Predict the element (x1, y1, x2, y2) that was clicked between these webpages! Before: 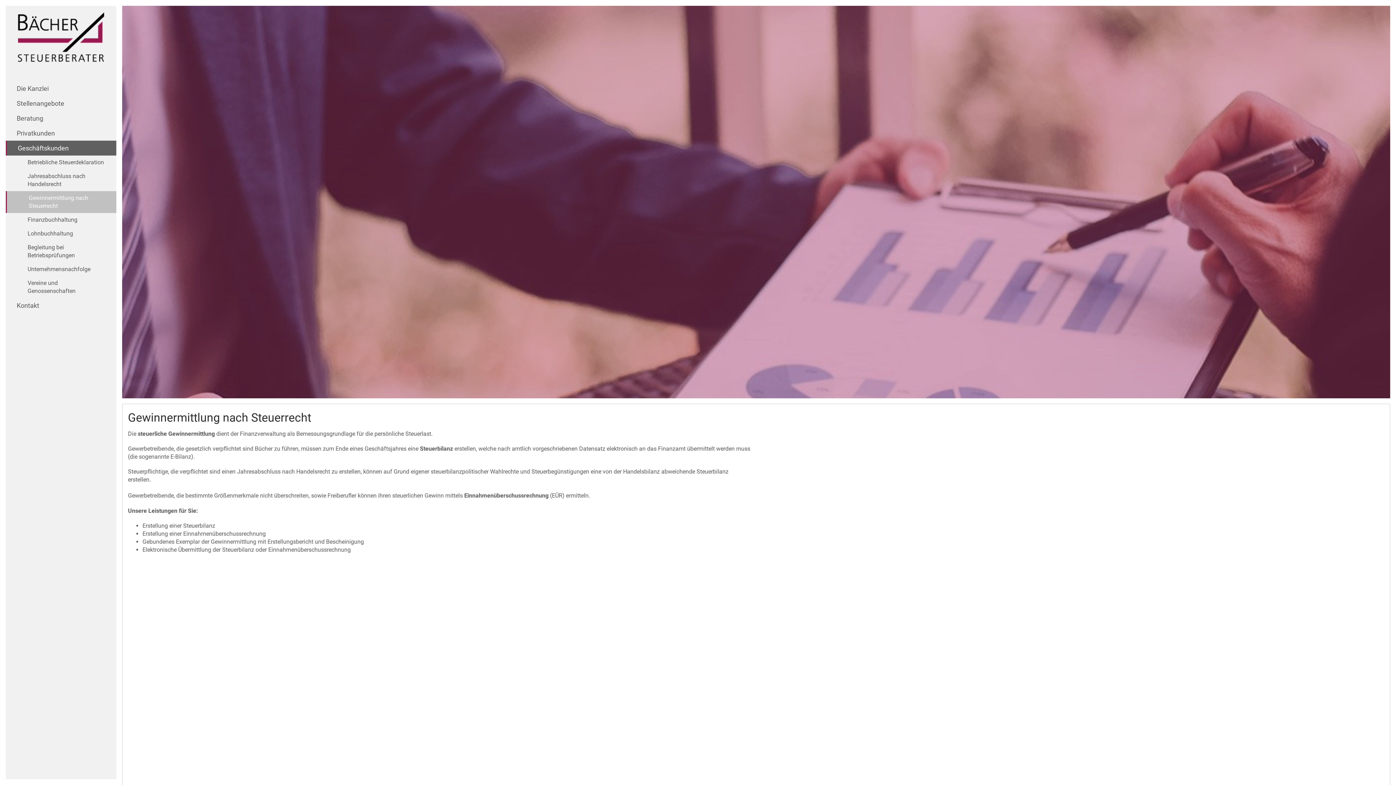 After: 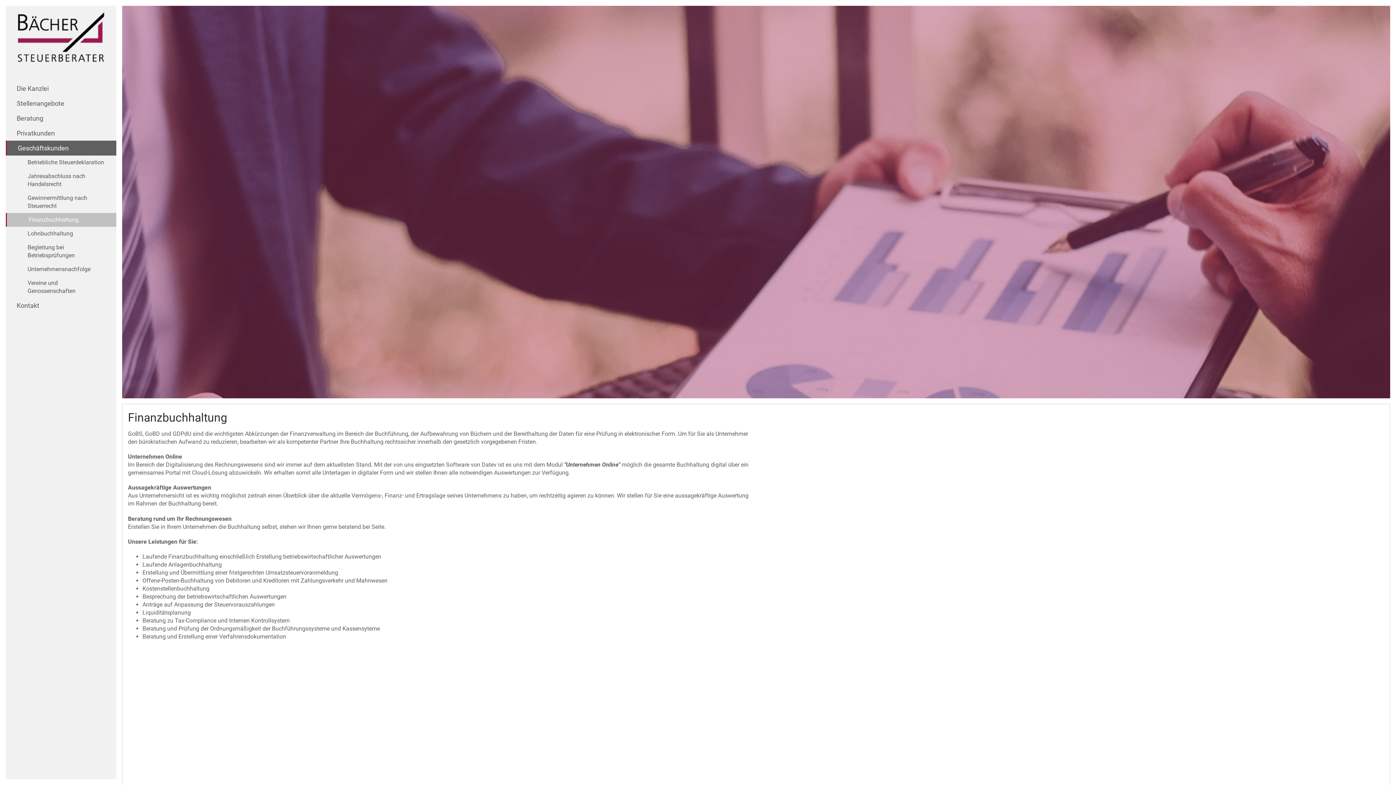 Action: label: Finanzbuchhaltung bbox: (5, 213, 116, 227)